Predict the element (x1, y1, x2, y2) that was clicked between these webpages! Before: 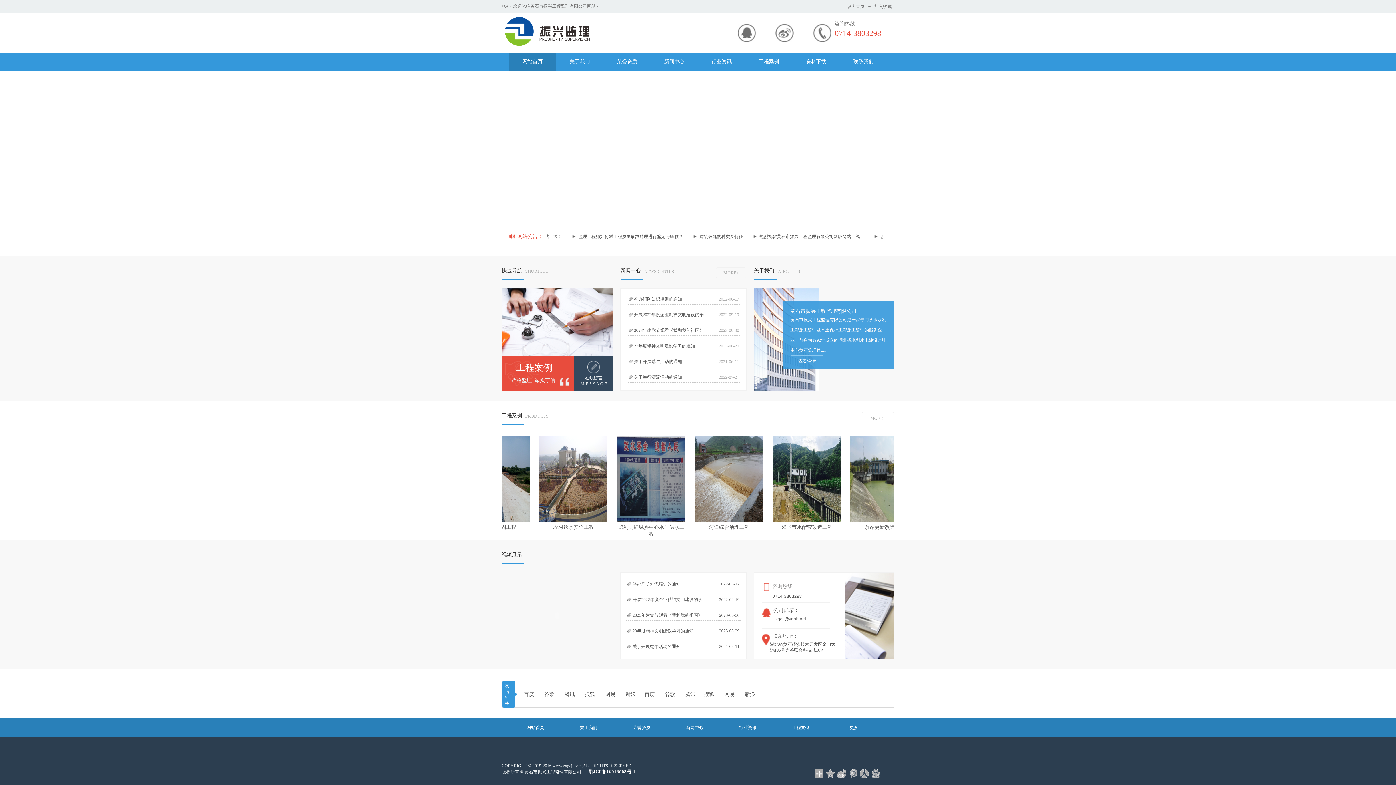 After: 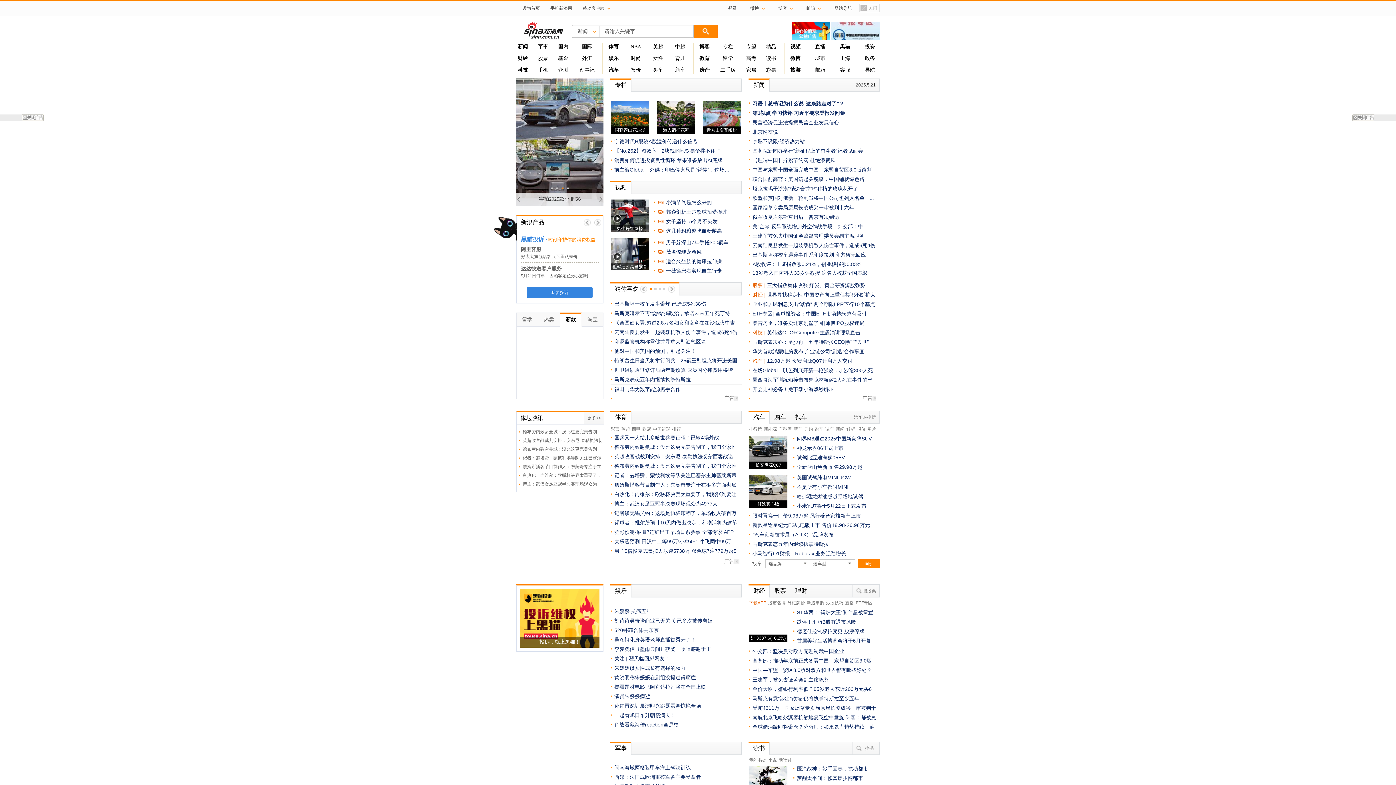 Action: label: 新浪 bbox: (625, 692, 636, 697)